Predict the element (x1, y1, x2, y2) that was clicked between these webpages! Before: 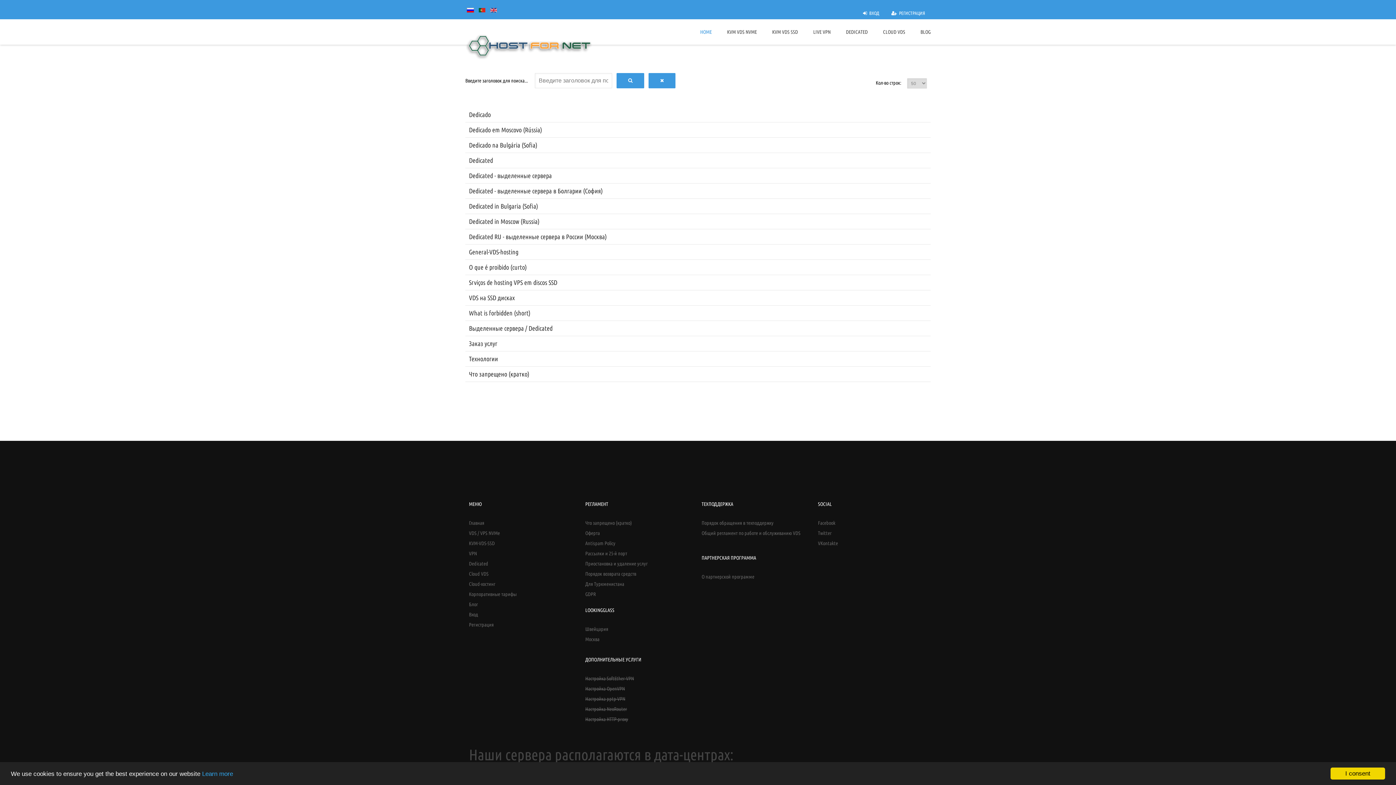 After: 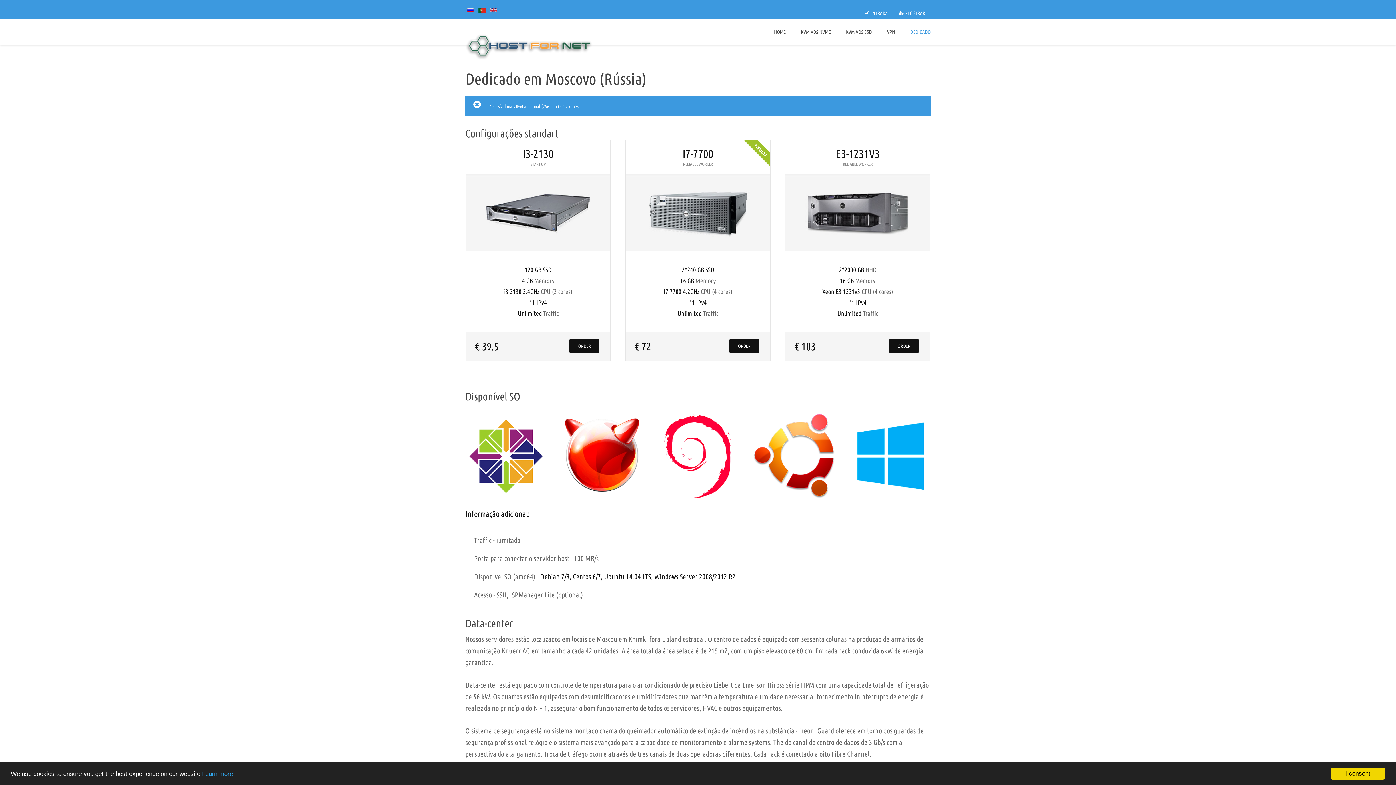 Action: bbox: (469, 126, 542, 133) label: Dedicado em Moscovo (Rússia)